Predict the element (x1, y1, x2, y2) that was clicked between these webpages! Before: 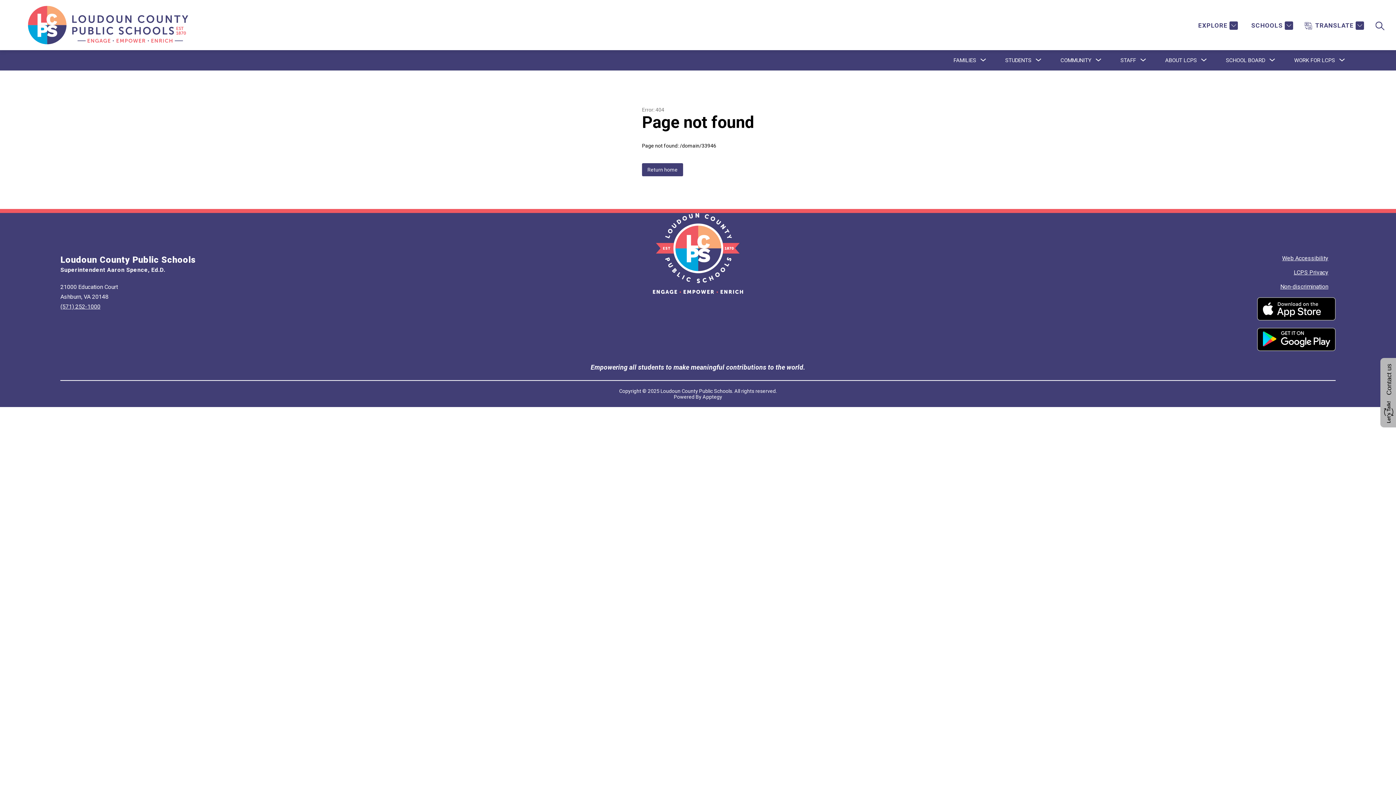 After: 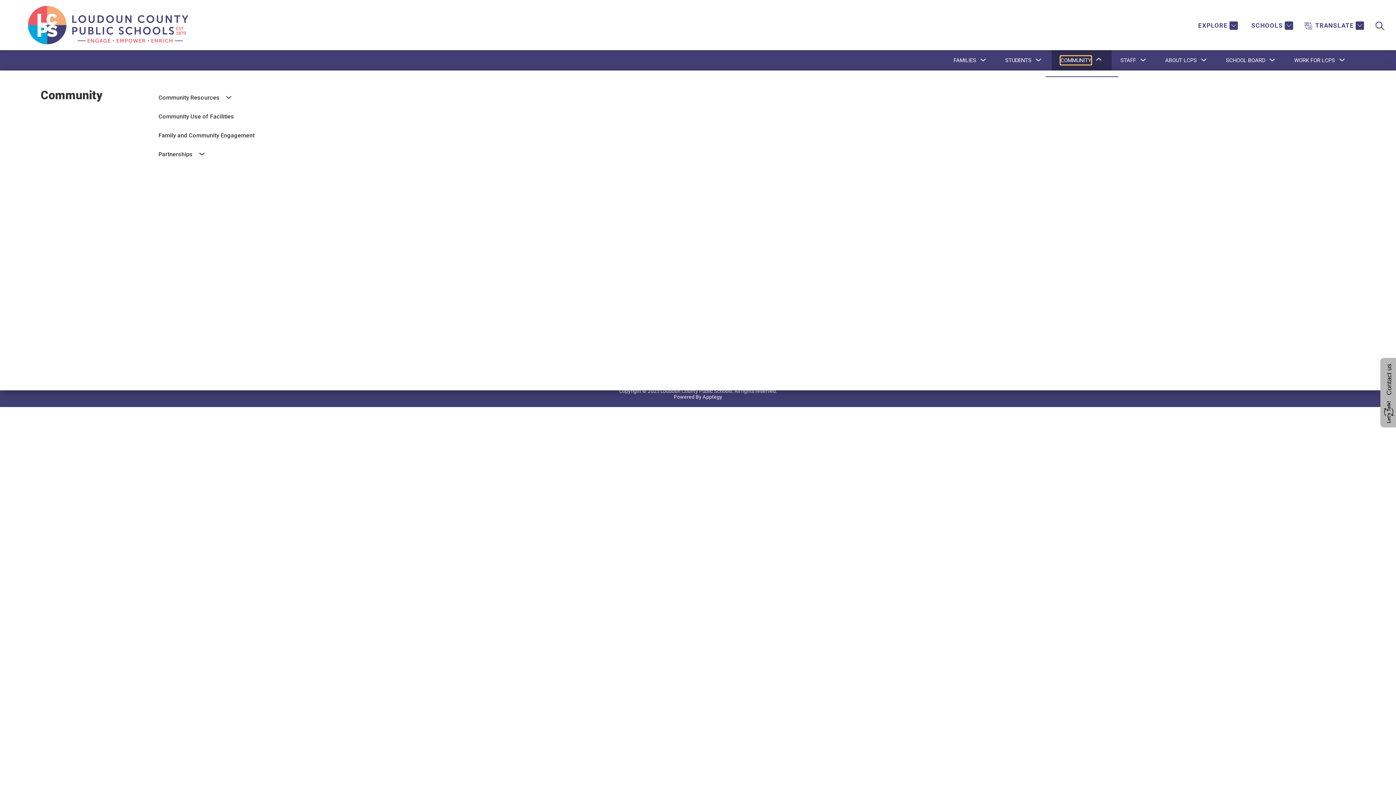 Action: label: Show submenu for Community bbox: (1060, 56, 1091, 64)